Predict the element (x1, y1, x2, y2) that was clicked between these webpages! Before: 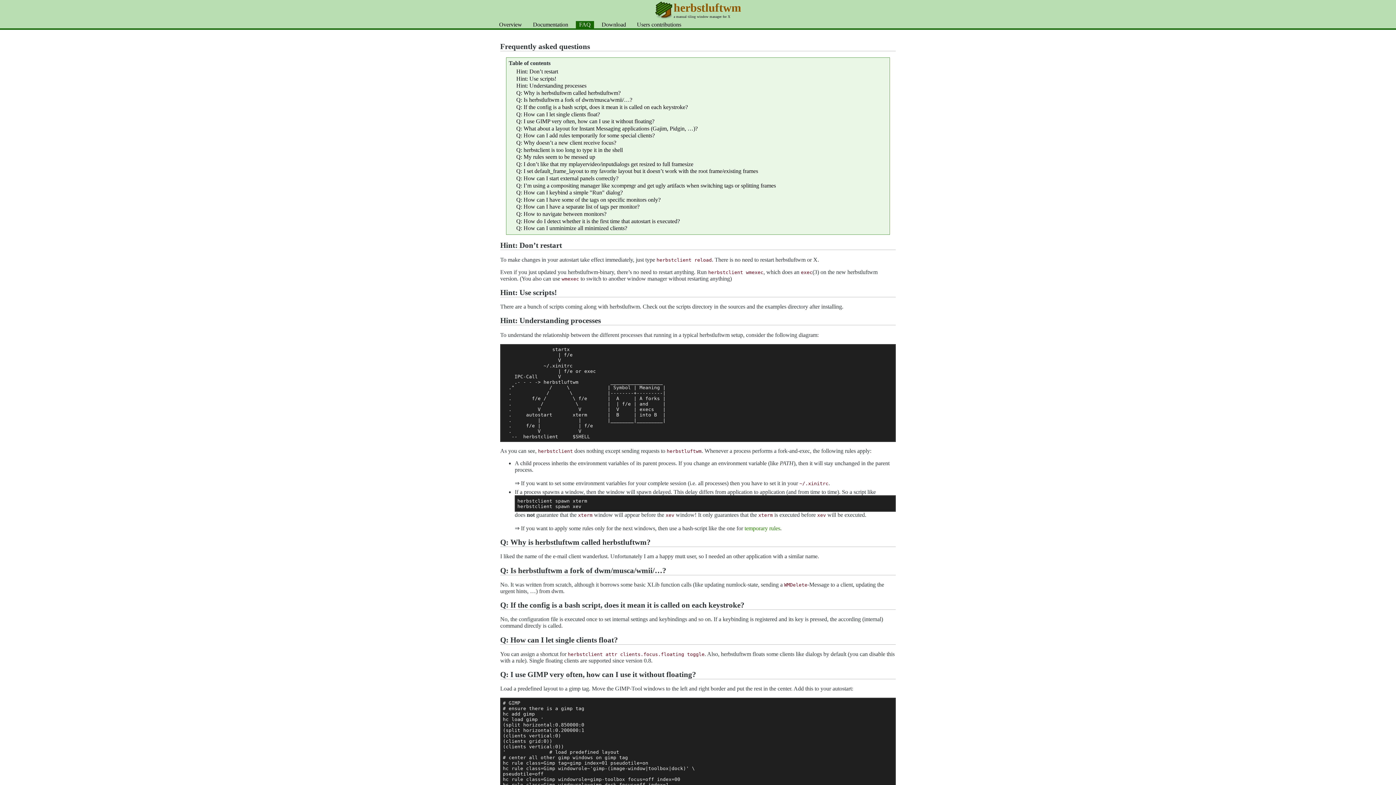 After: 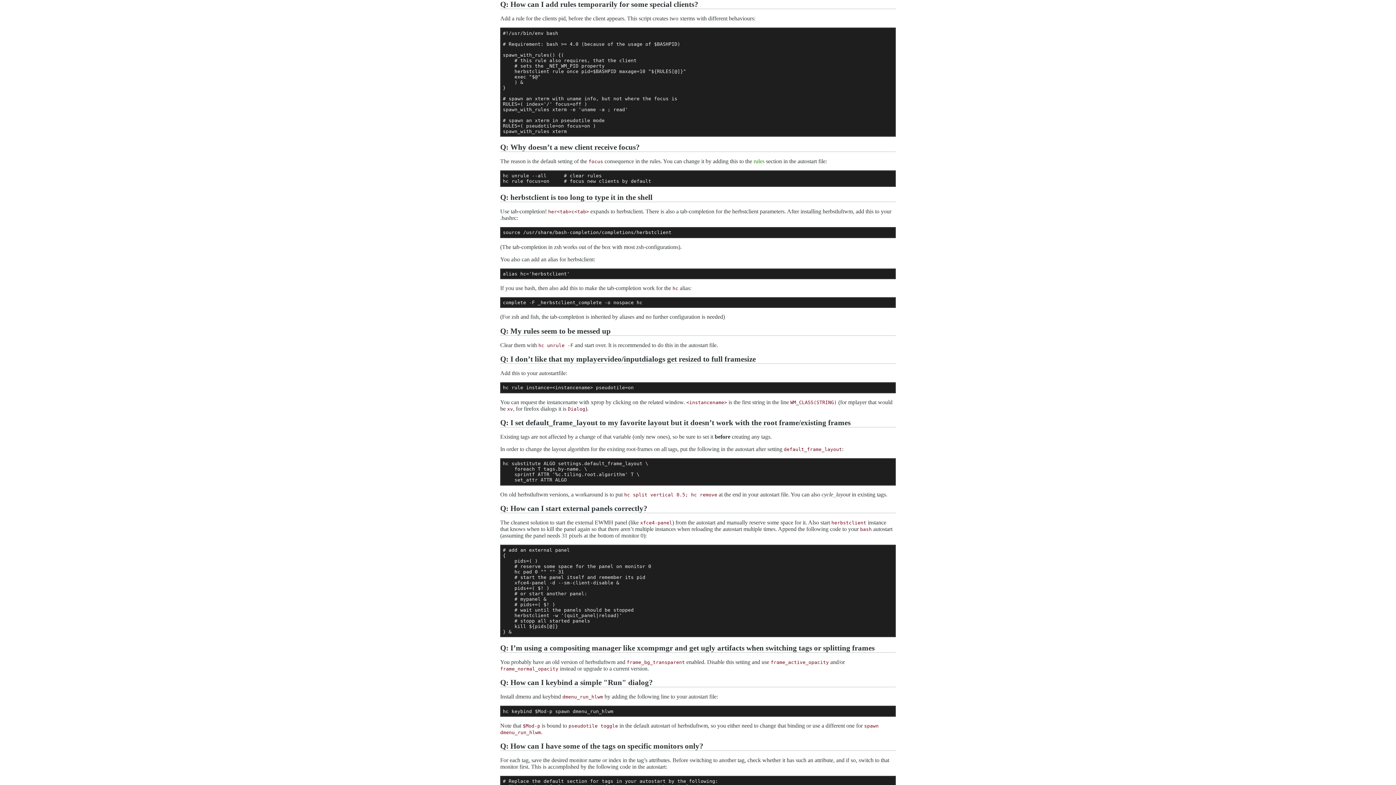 Action: bbox: (744, 525, 780, 531) label: temporary rules